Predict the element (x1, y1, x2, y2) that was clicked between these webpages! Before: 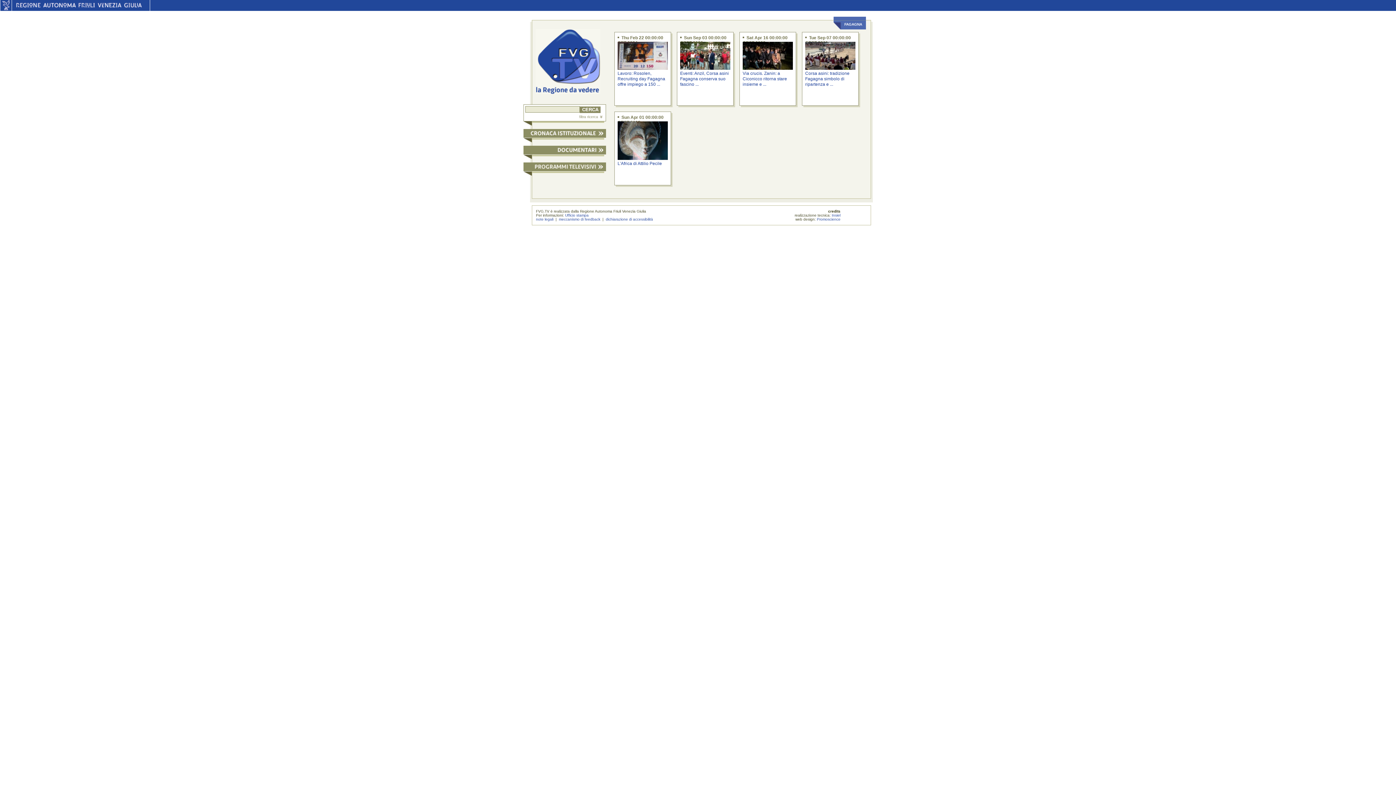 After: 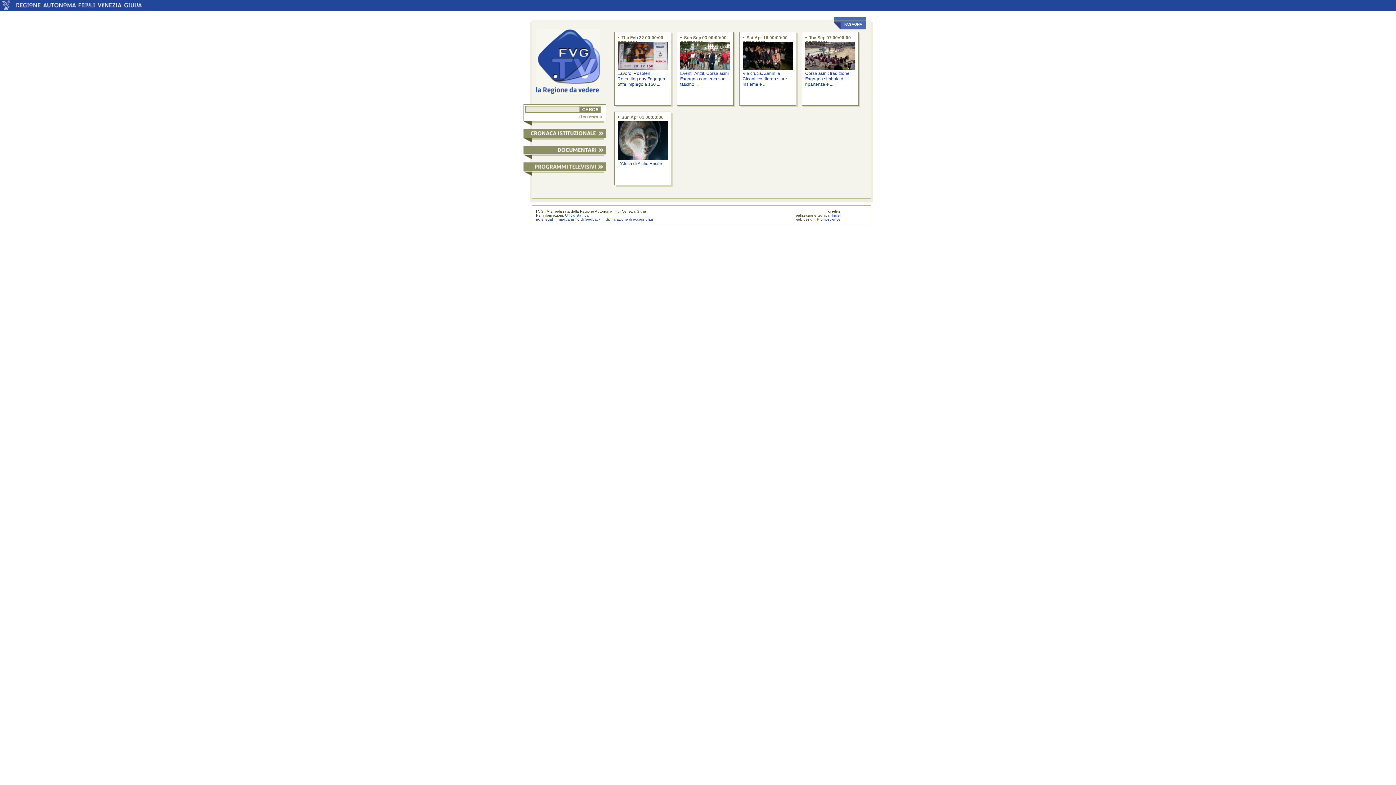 Action: label: note legali bbox: (536, 217, 553, 221)